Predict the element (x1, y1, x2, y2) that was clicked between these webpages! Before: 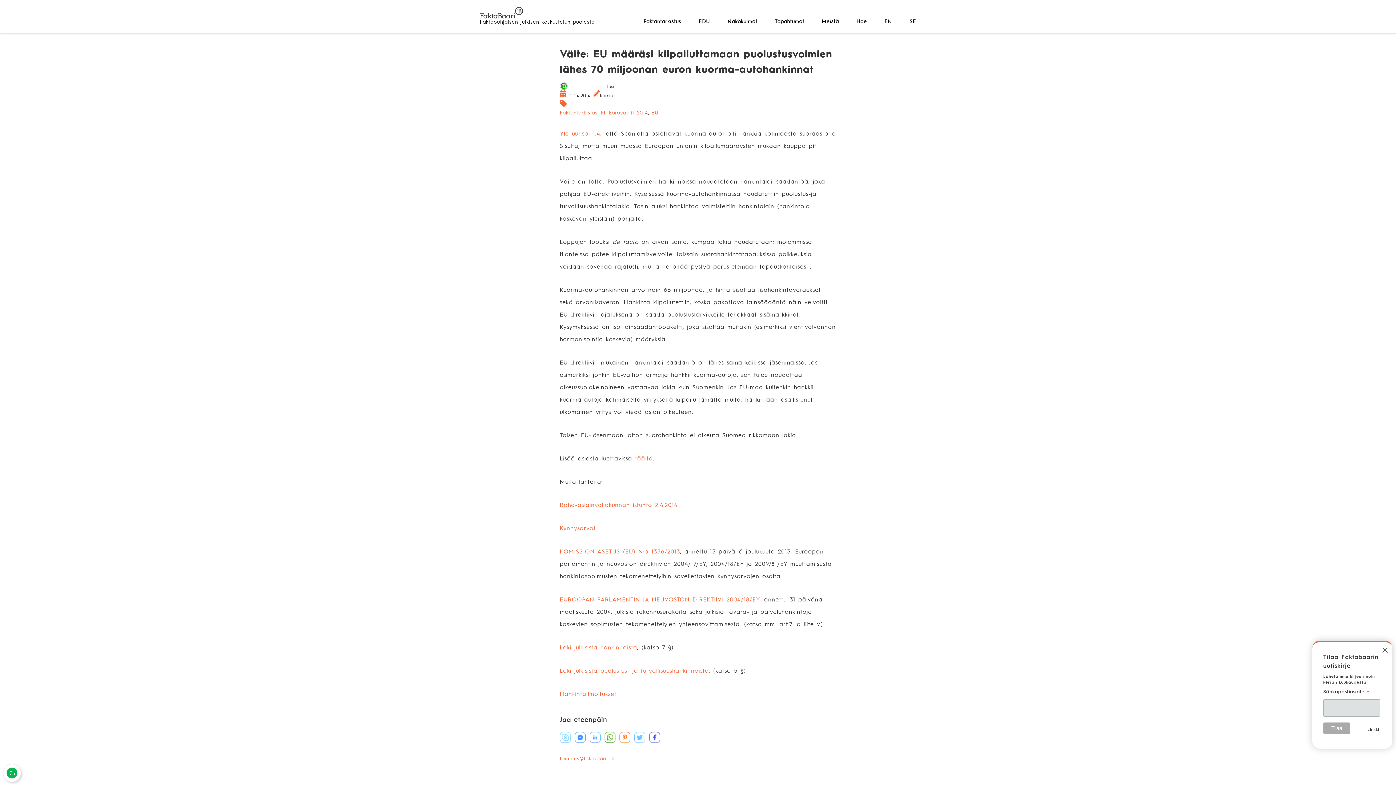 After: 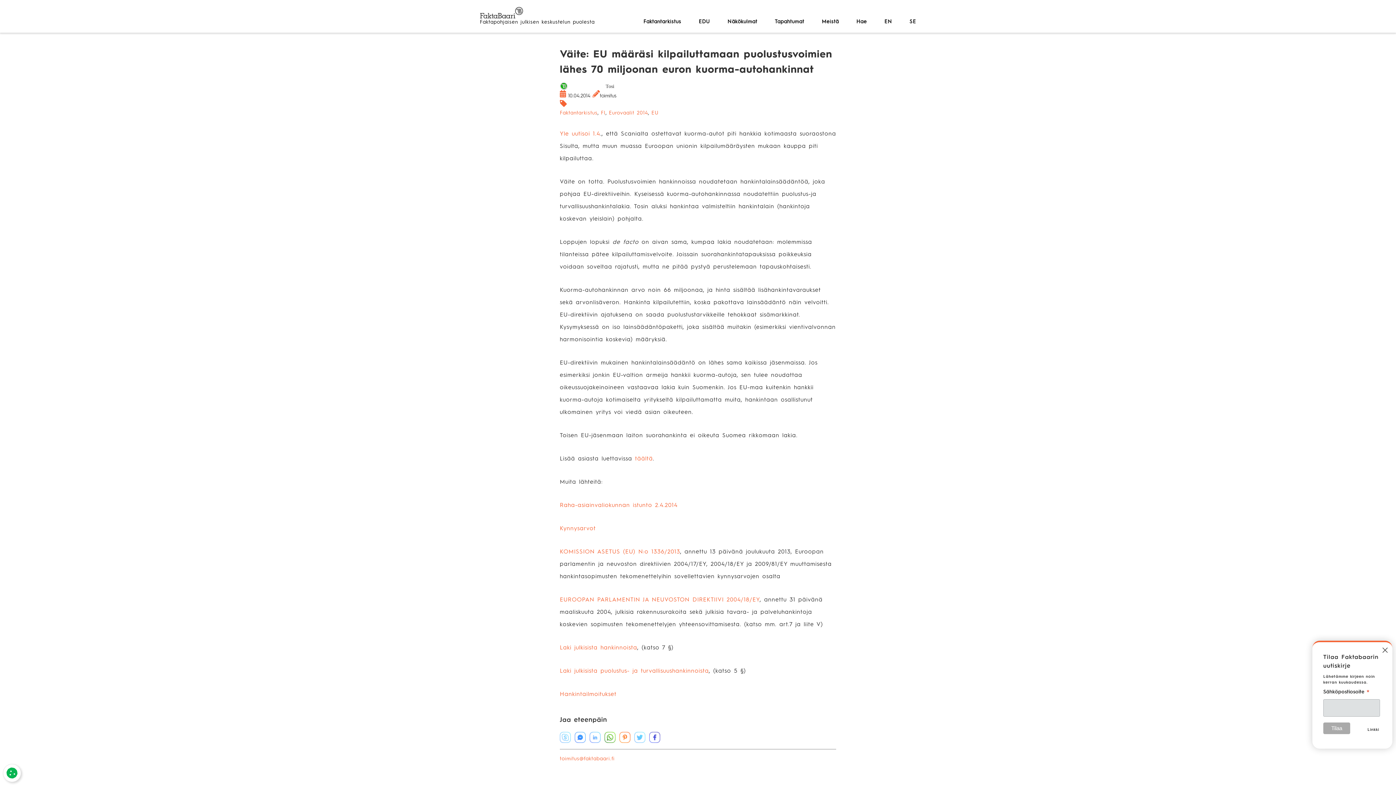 Action: label: KOMISSION ASETUS (EU) N:o 1336/2013 bbox: (560, 549, 680, 555)